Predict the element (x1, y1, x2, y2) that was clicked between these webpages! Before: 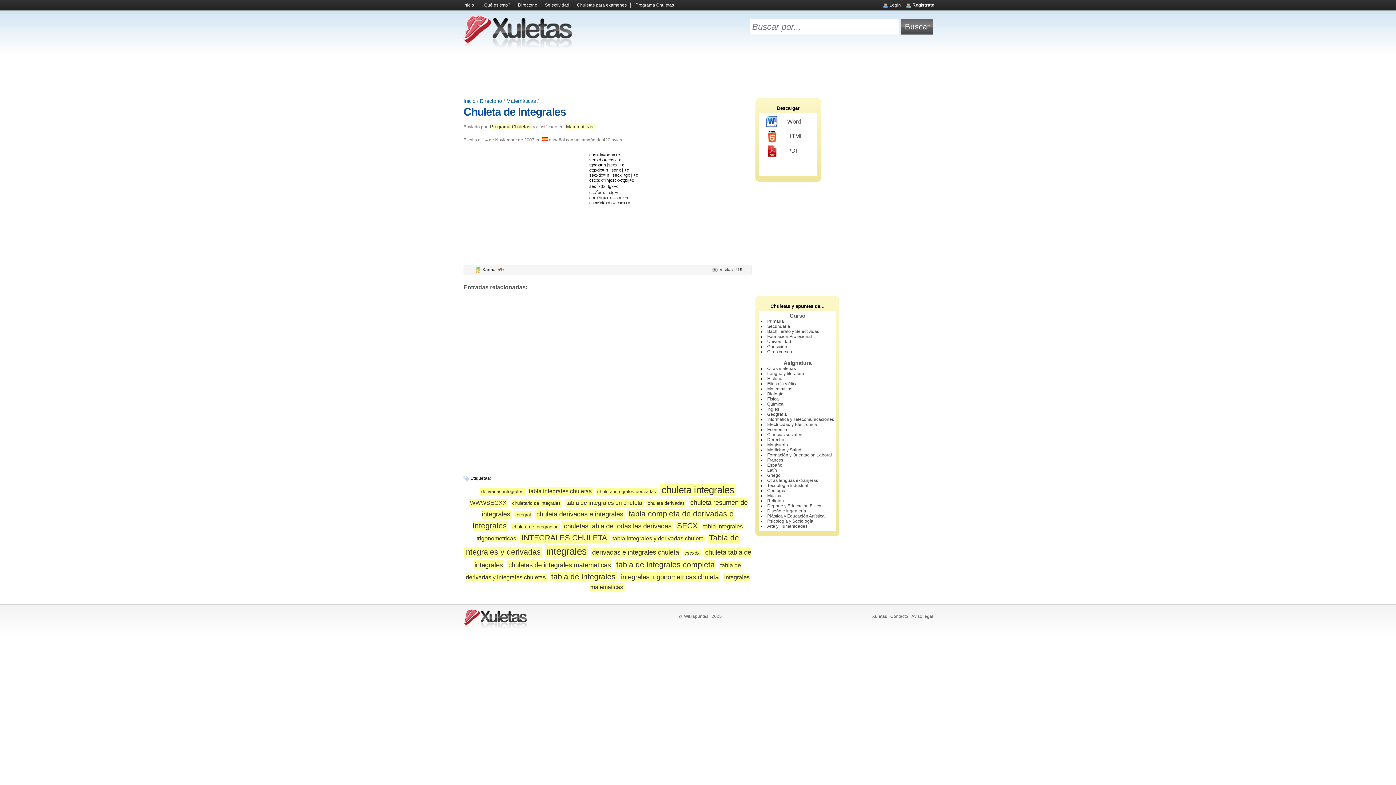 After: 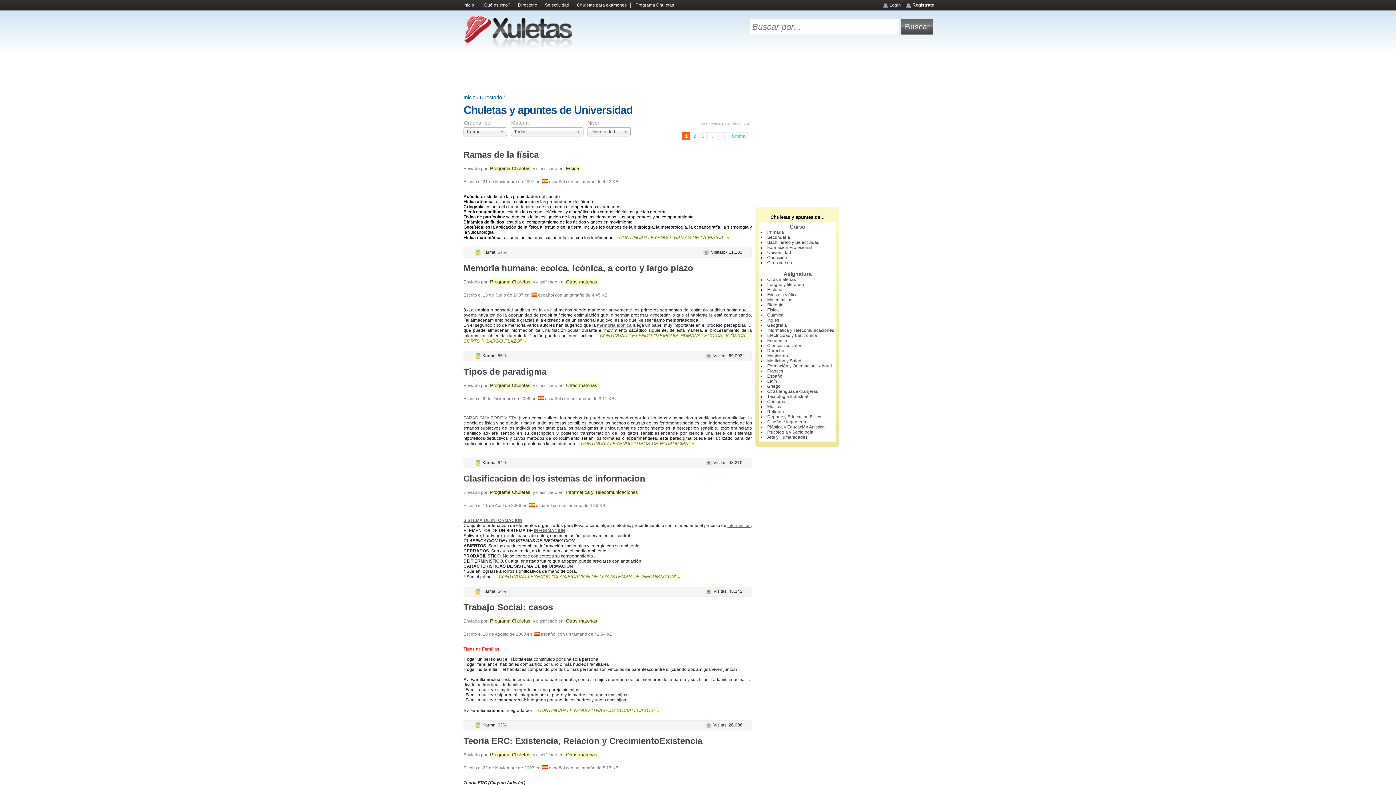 Action: bbox: (767, 339, 791, 344) label: Universidad